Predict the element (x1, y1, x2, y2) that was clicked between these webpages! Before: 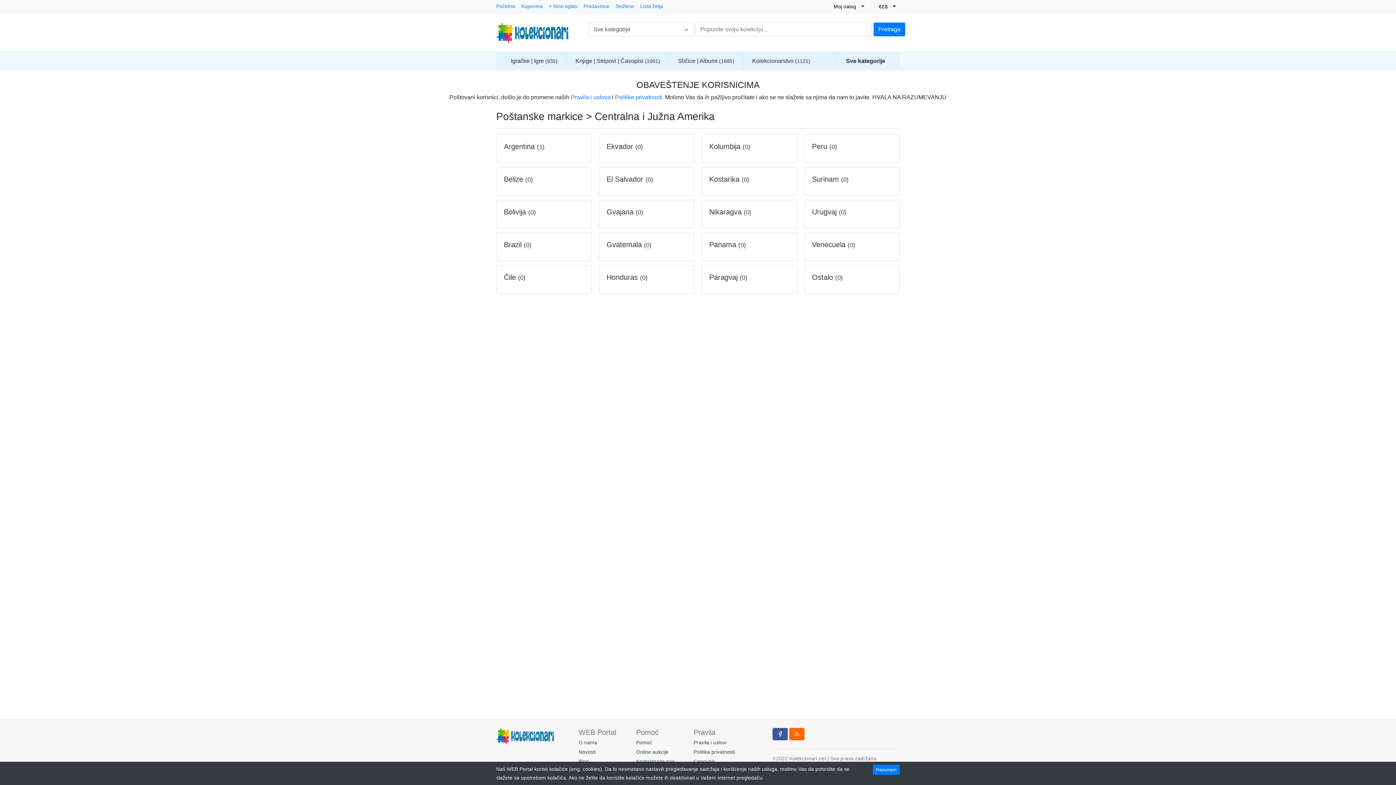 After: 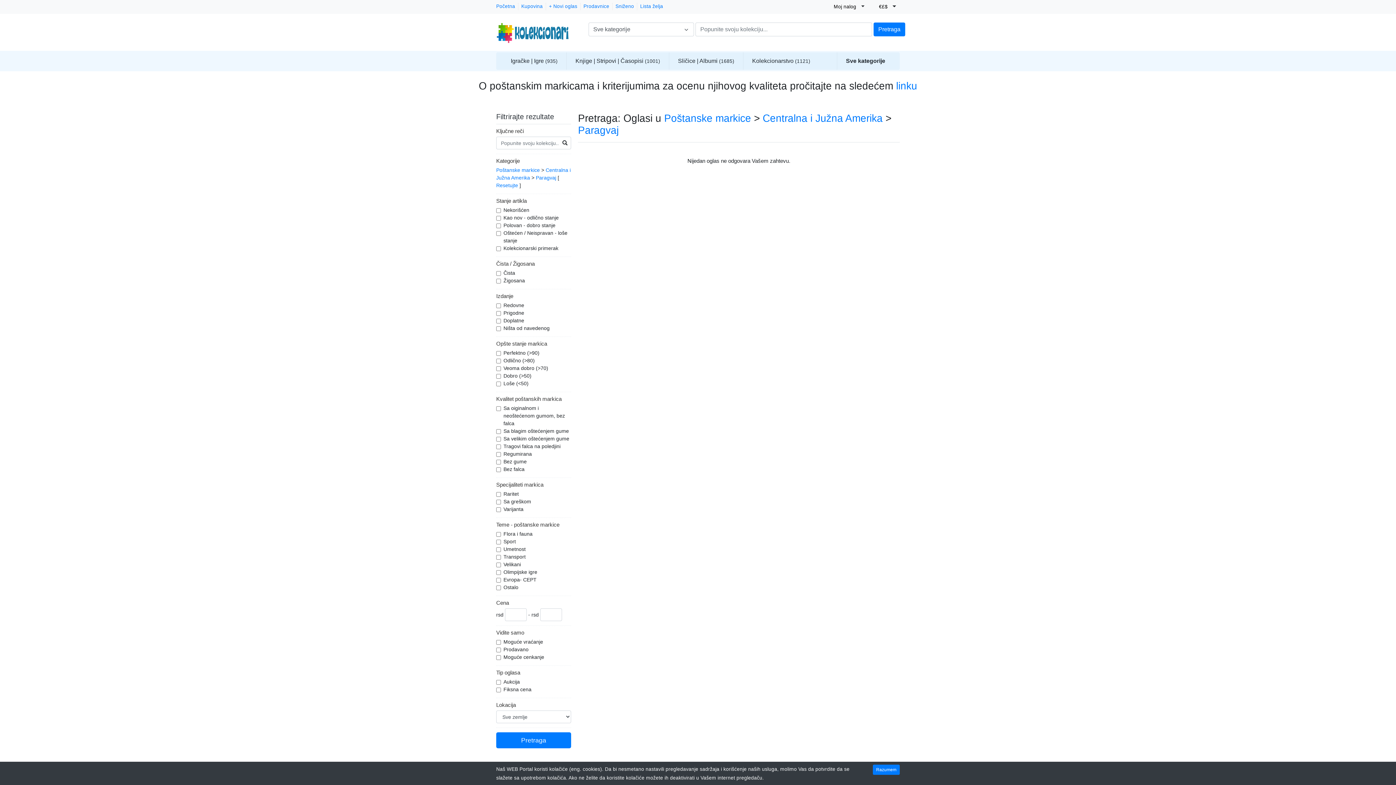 Action: bbox: (709, 273, 747, 281) label: Paragvaj (0)